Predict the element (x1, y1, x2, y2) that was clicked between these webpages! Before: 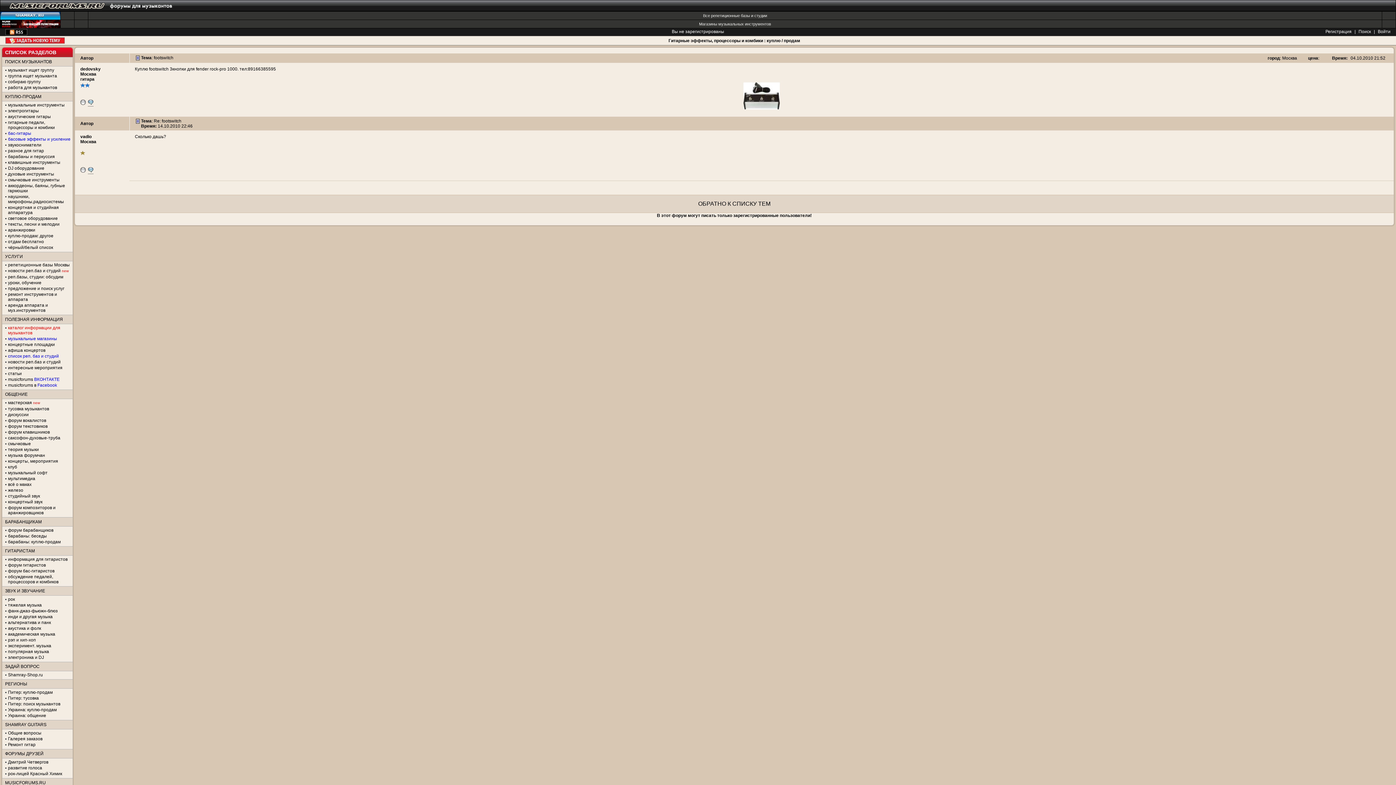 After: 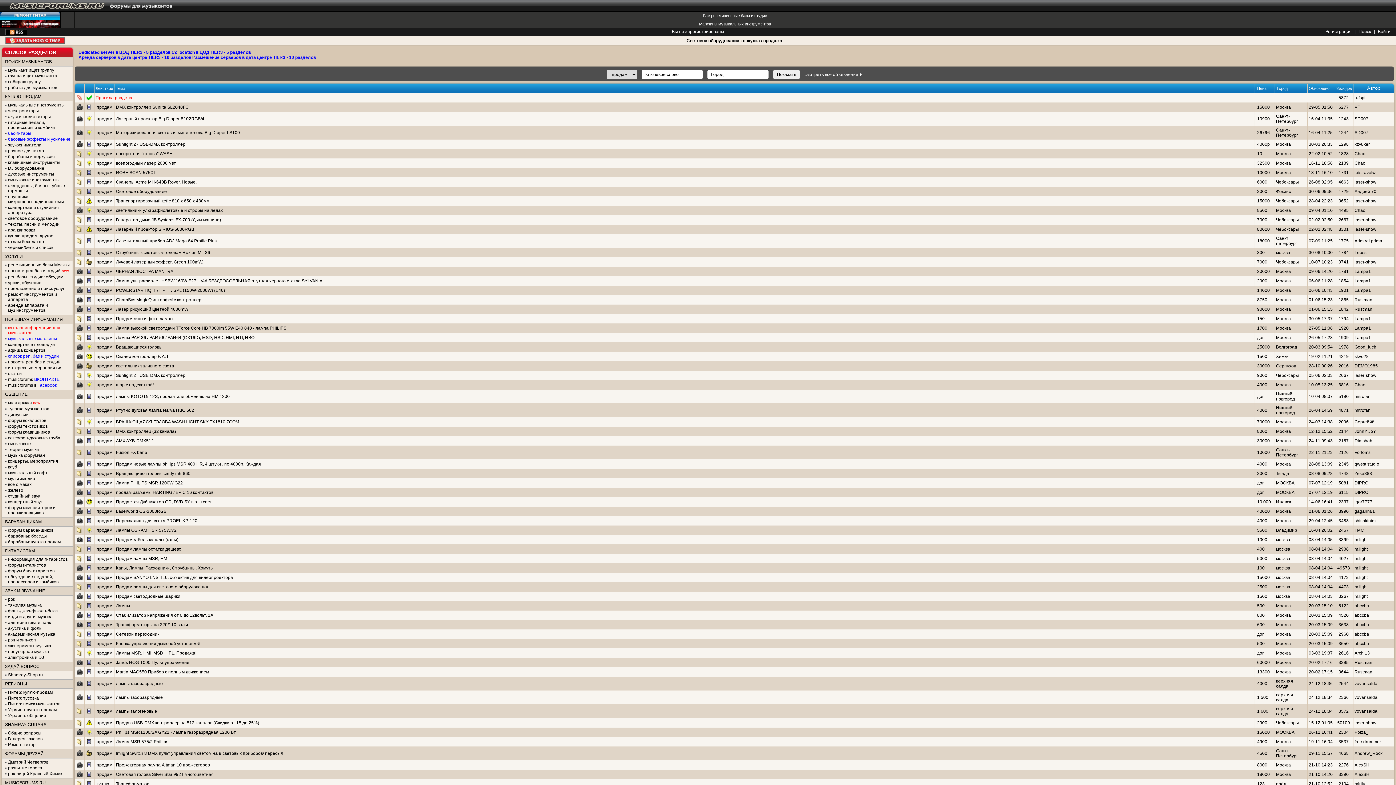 Action: label: световое оборудование bbox: (8, 216, 57, 221)